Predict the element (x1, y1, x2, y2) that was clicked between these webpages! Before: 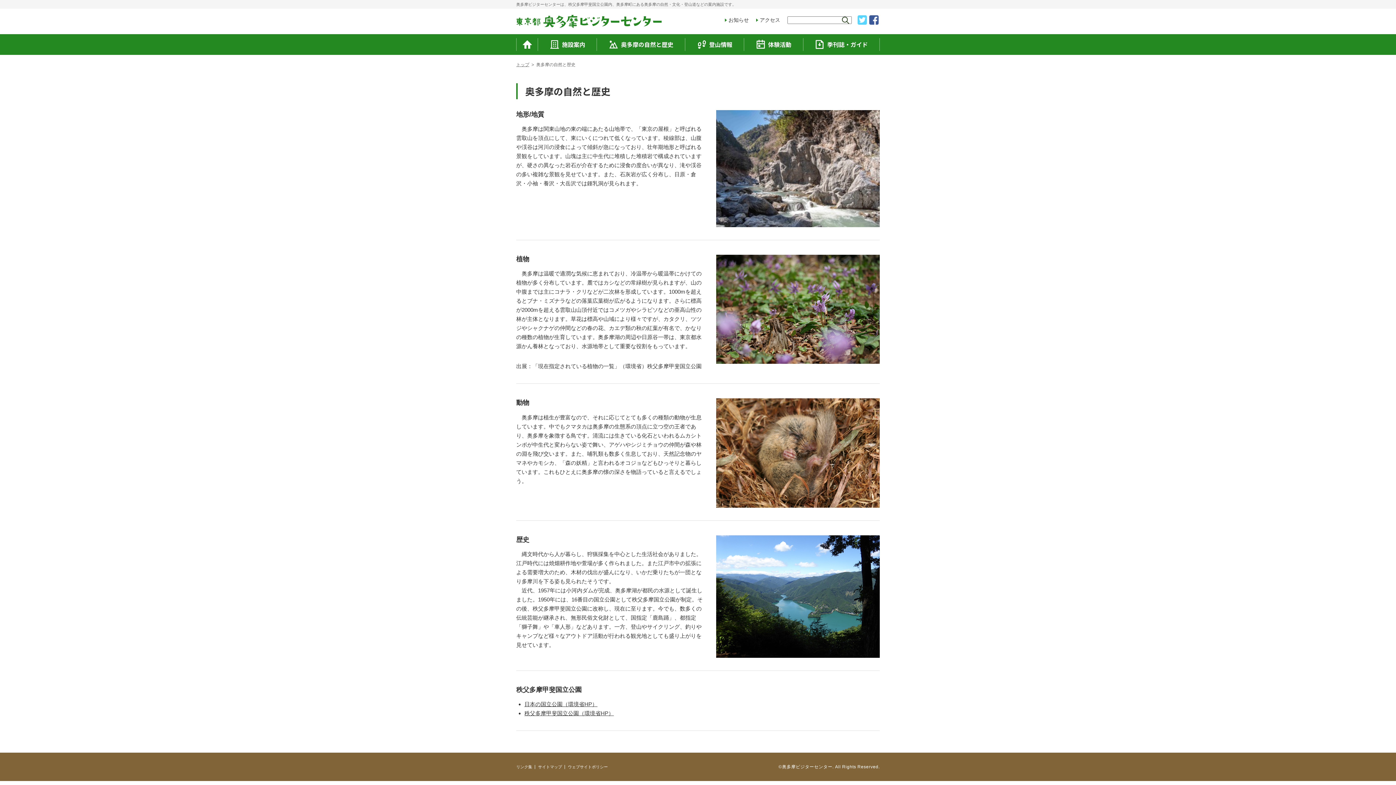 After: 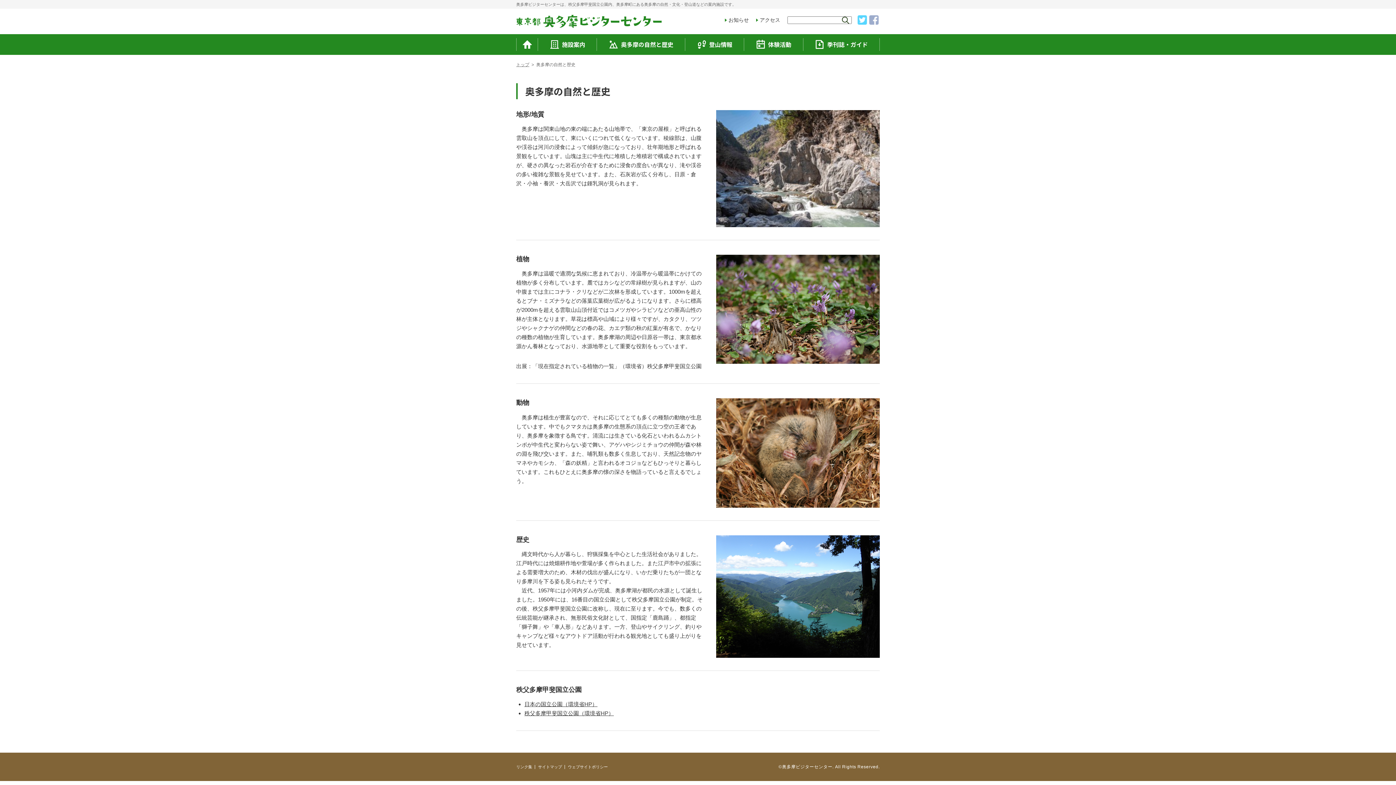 Action: bbox: (869, 15, 878, 24)